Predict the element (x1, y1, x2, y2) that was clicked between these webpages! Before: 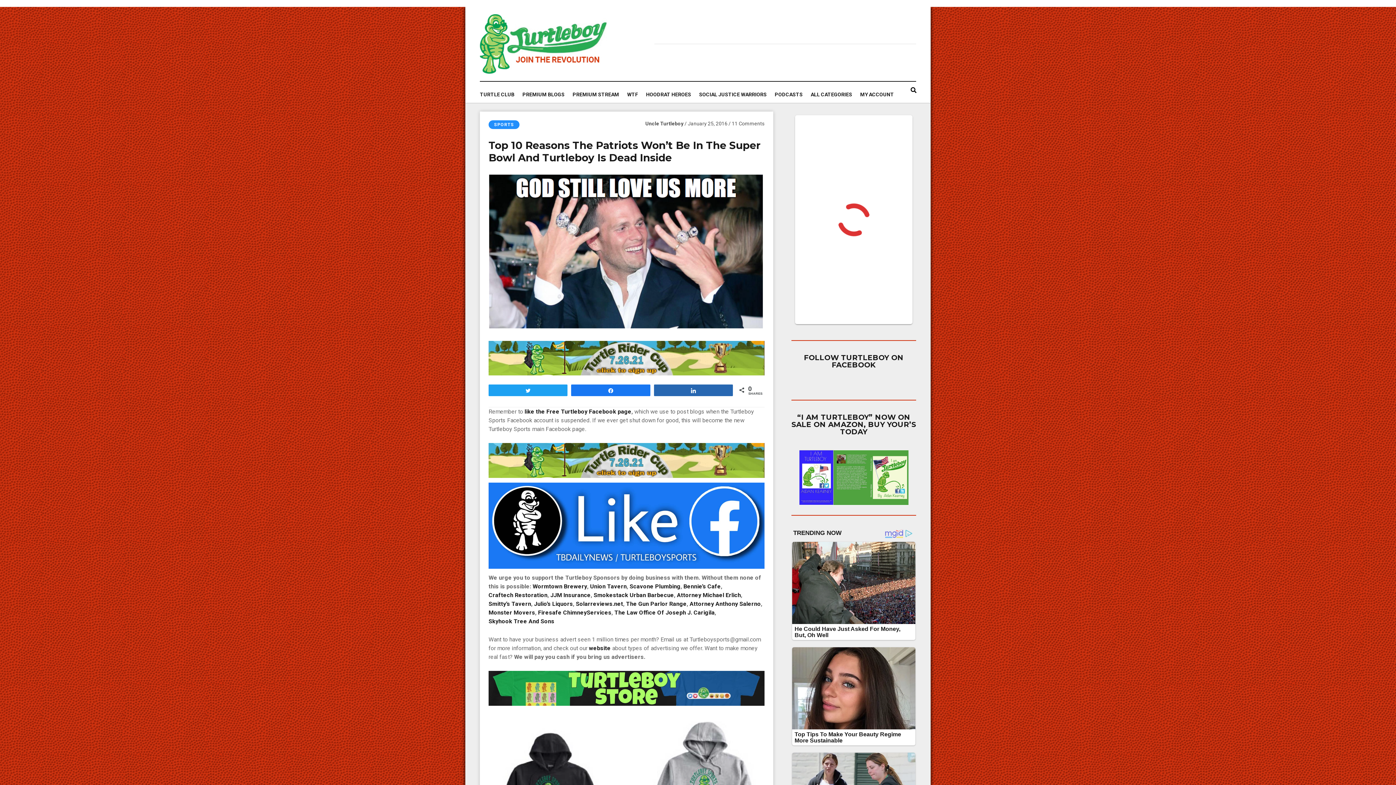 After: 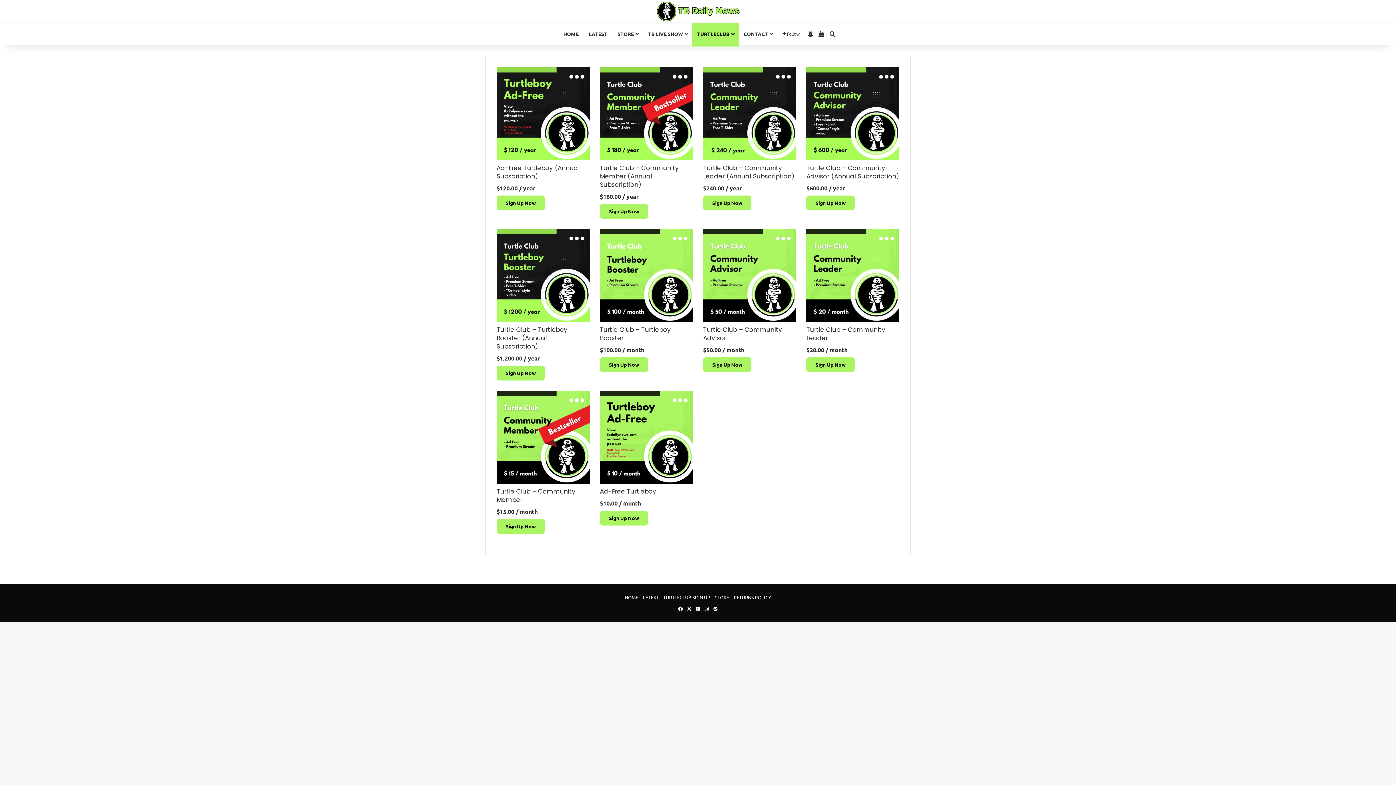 Action: bbox: (480, 86, 522, 102) label: TURTLE CLUB